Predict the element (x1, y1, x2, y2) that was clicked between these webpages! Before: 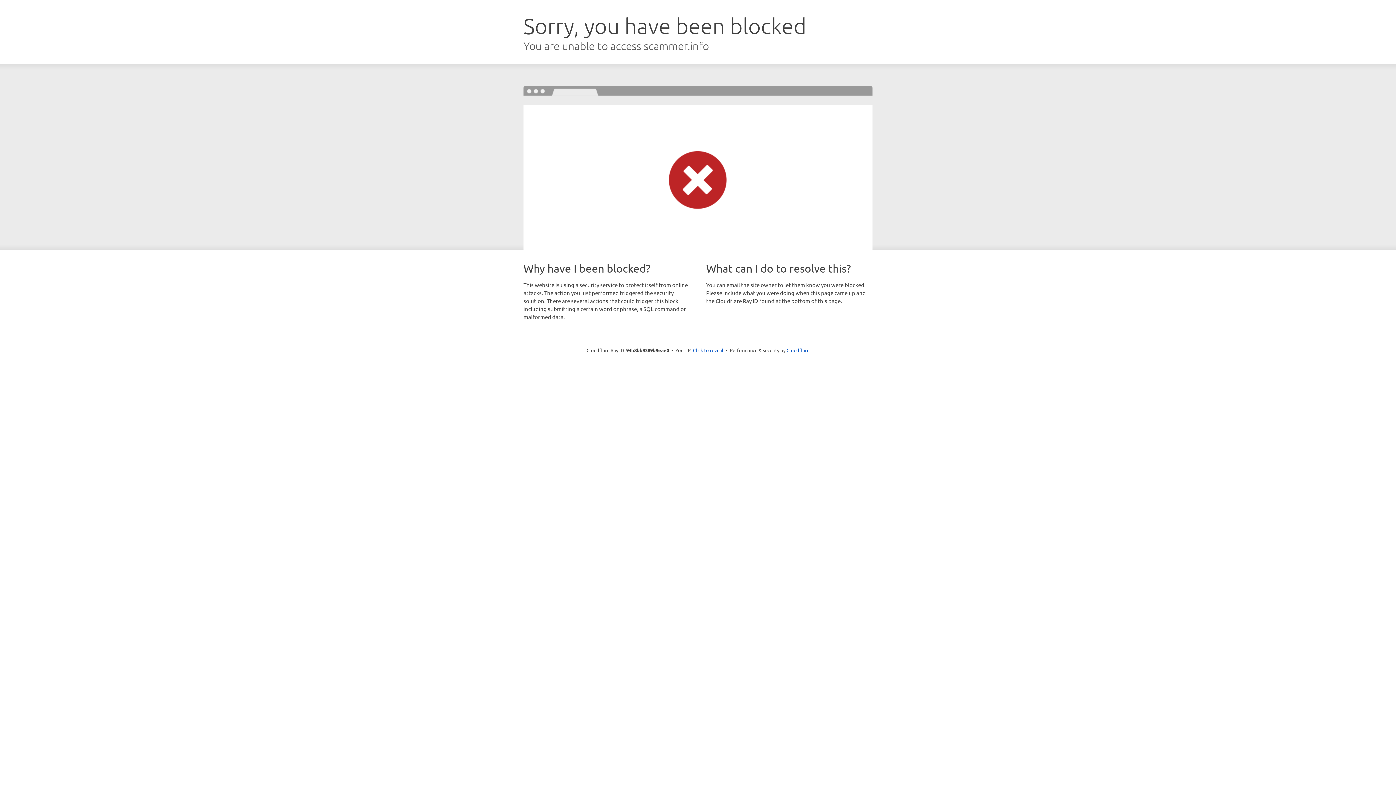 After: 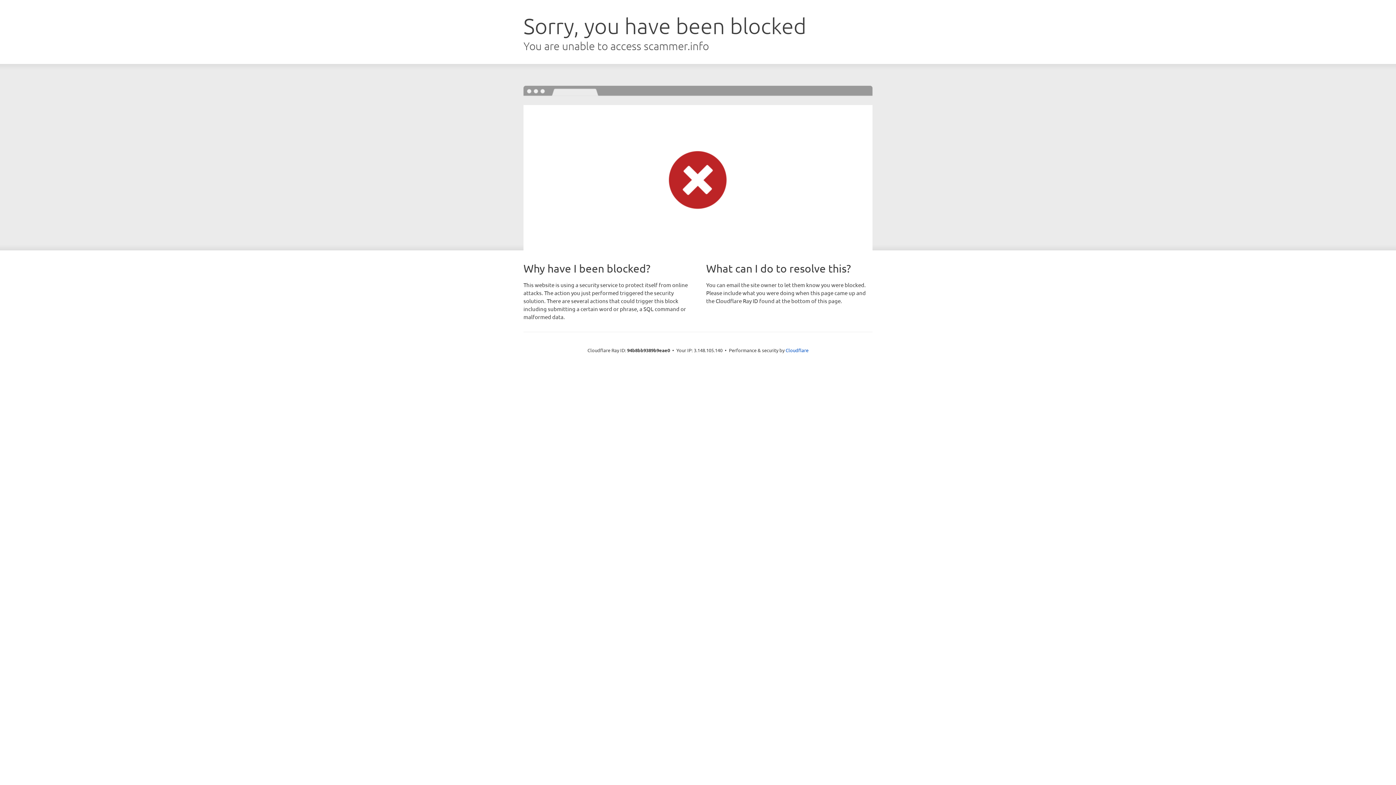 Action: bbox: (693, 346, 723, 353) label: Click to reveal